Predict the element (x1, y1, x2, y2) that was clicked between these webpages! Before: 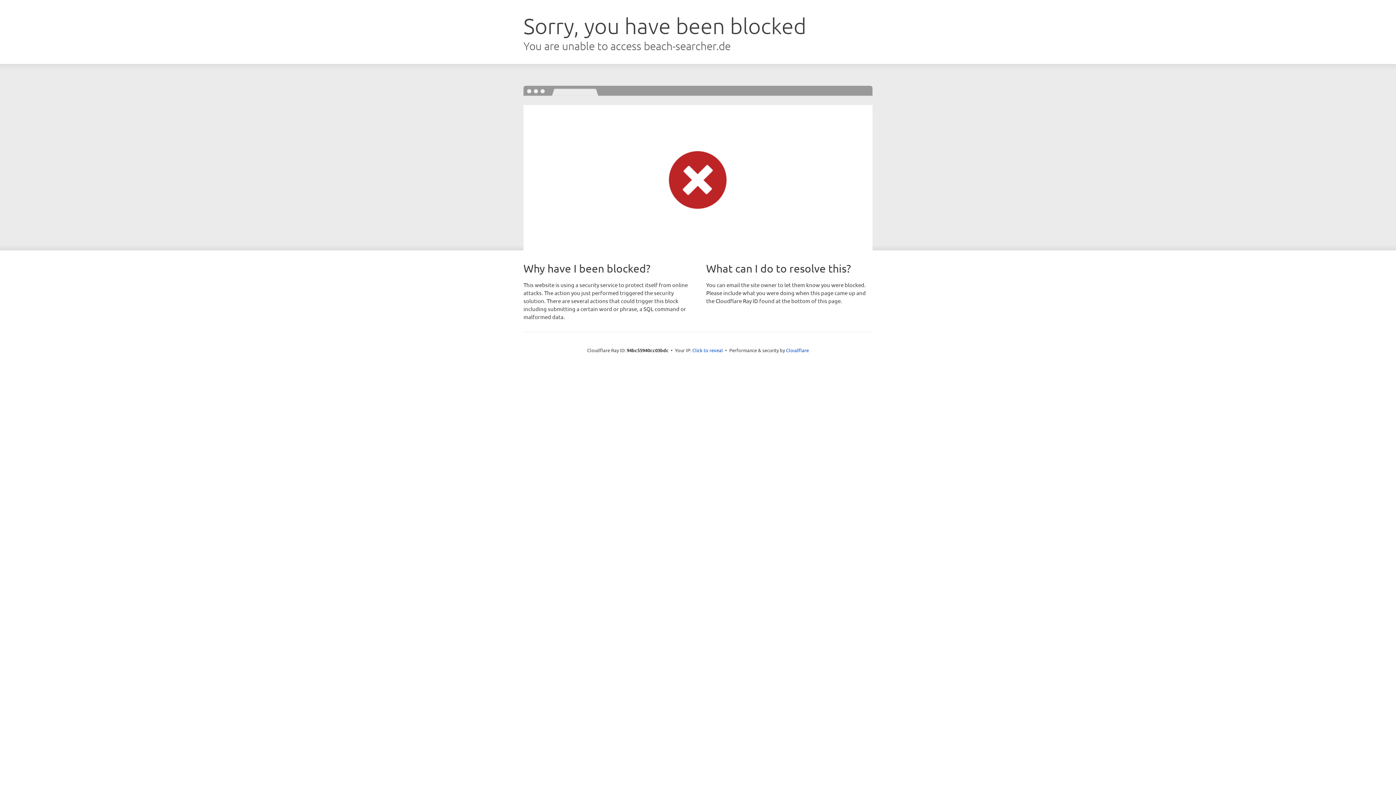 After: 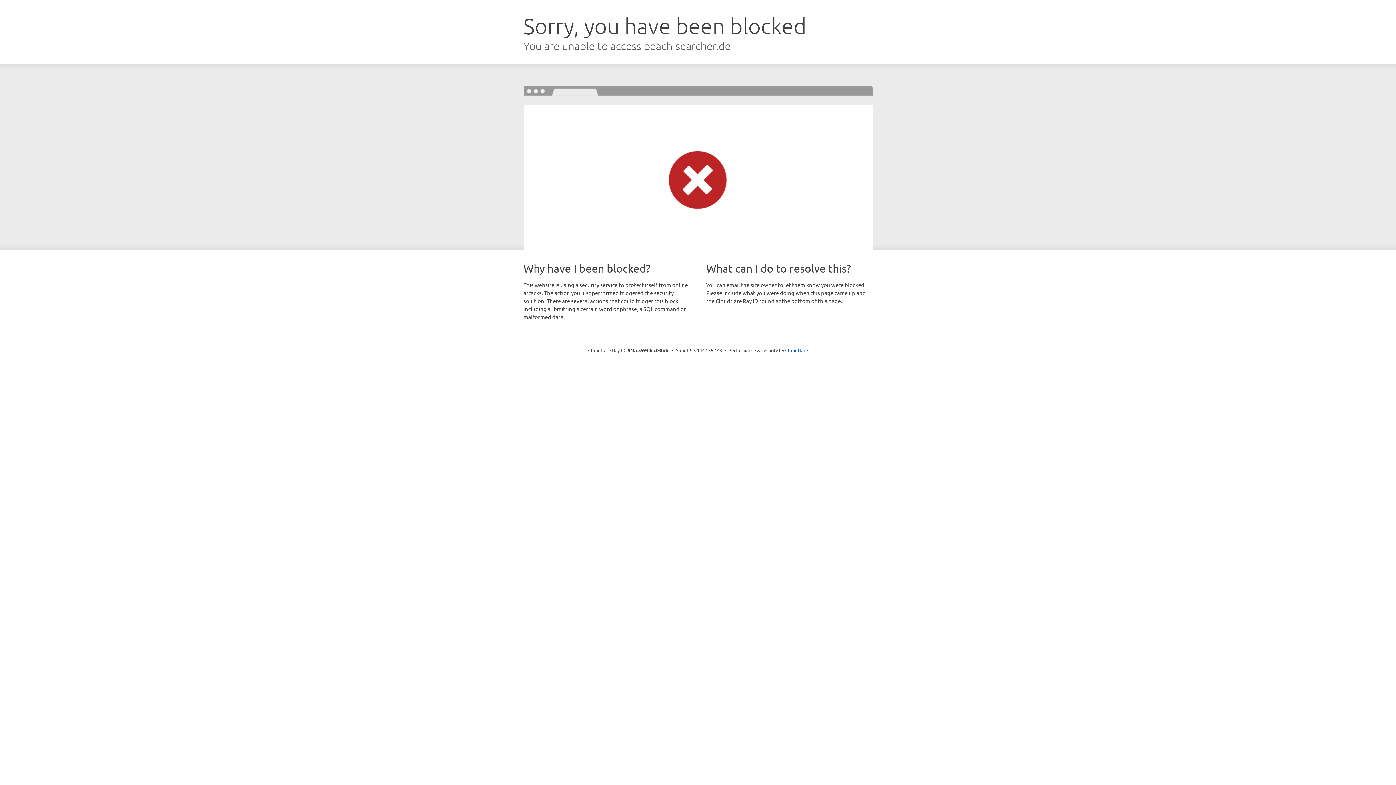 Action: bbox: (692, 346, 723, 353) label: Click to reveal